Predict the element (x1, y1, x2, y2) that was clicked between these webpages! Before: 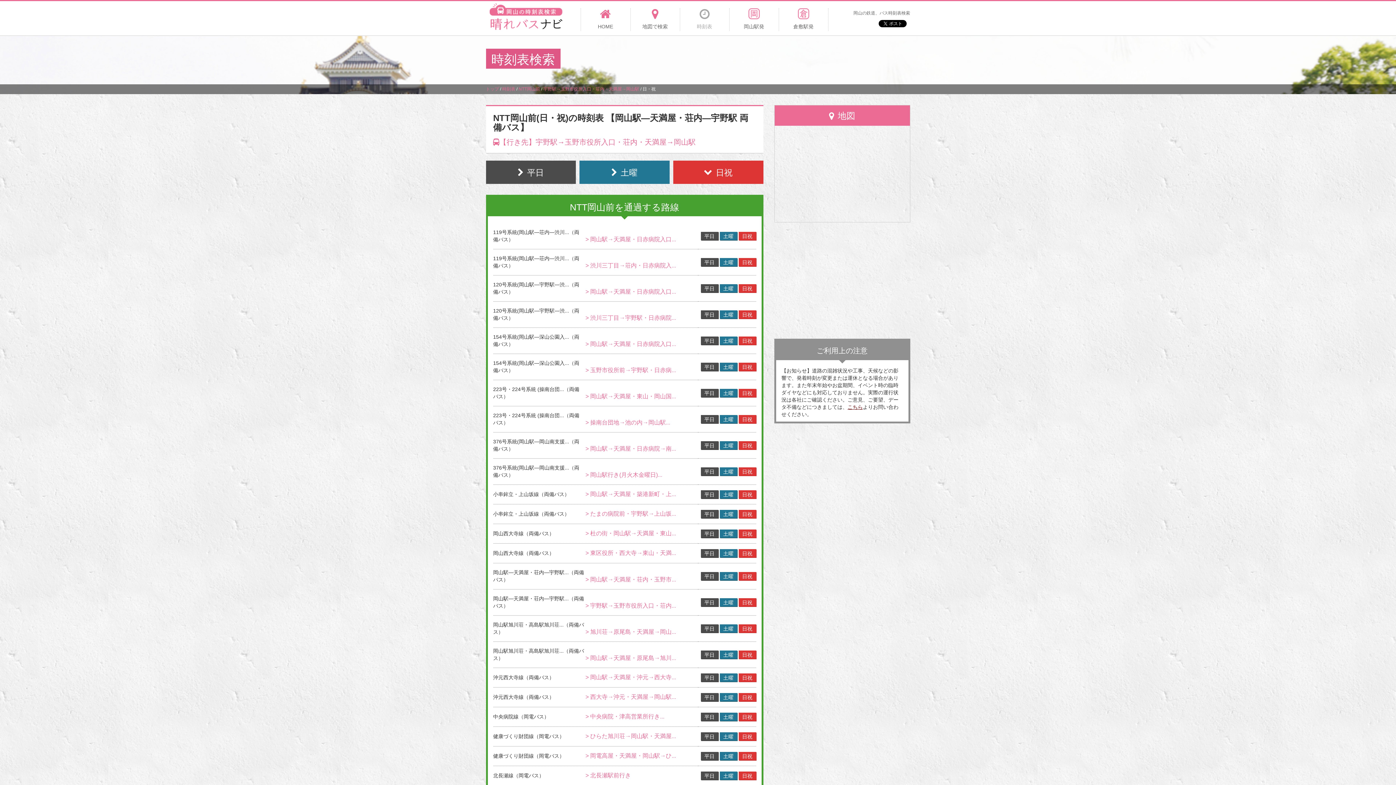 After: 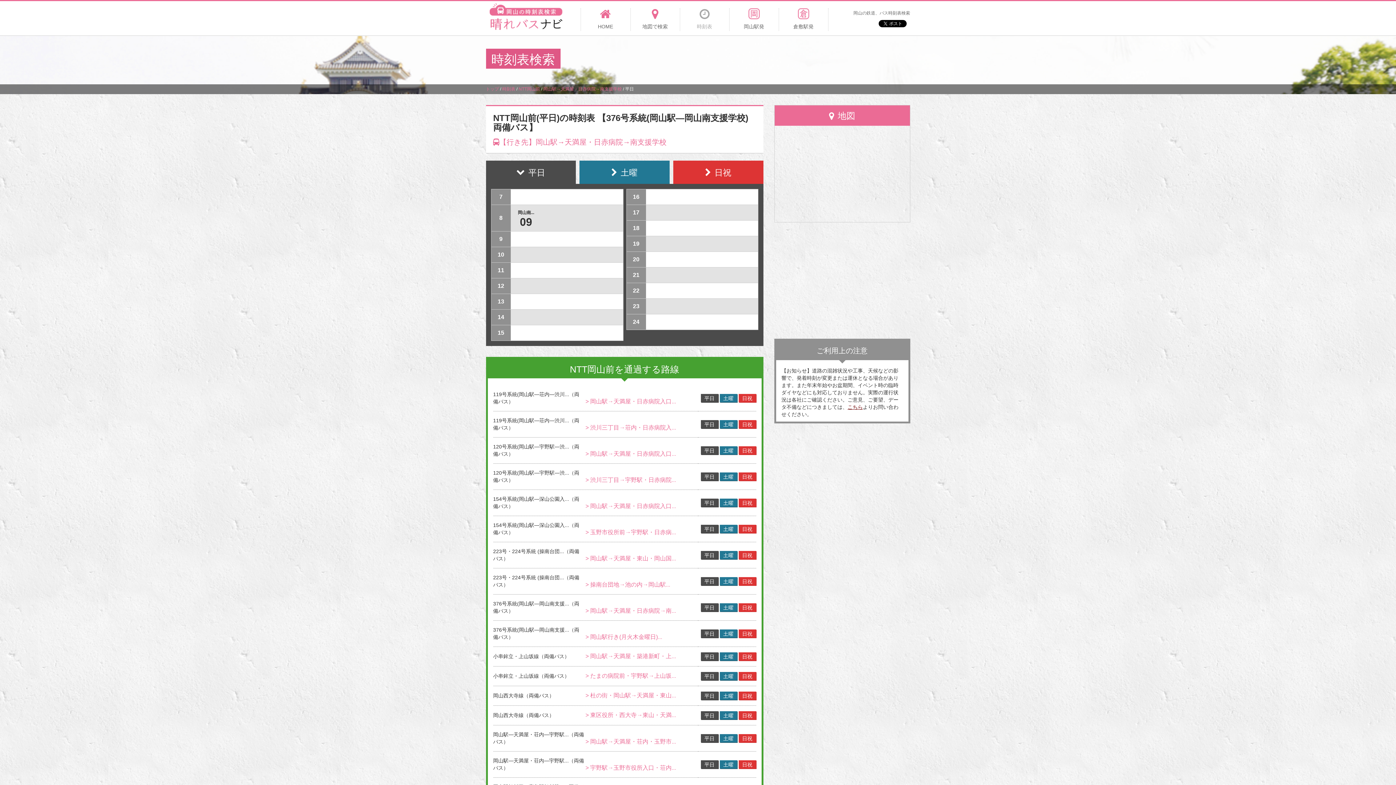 Action: label: 平日 bbox: (700, 441, 718, 449)